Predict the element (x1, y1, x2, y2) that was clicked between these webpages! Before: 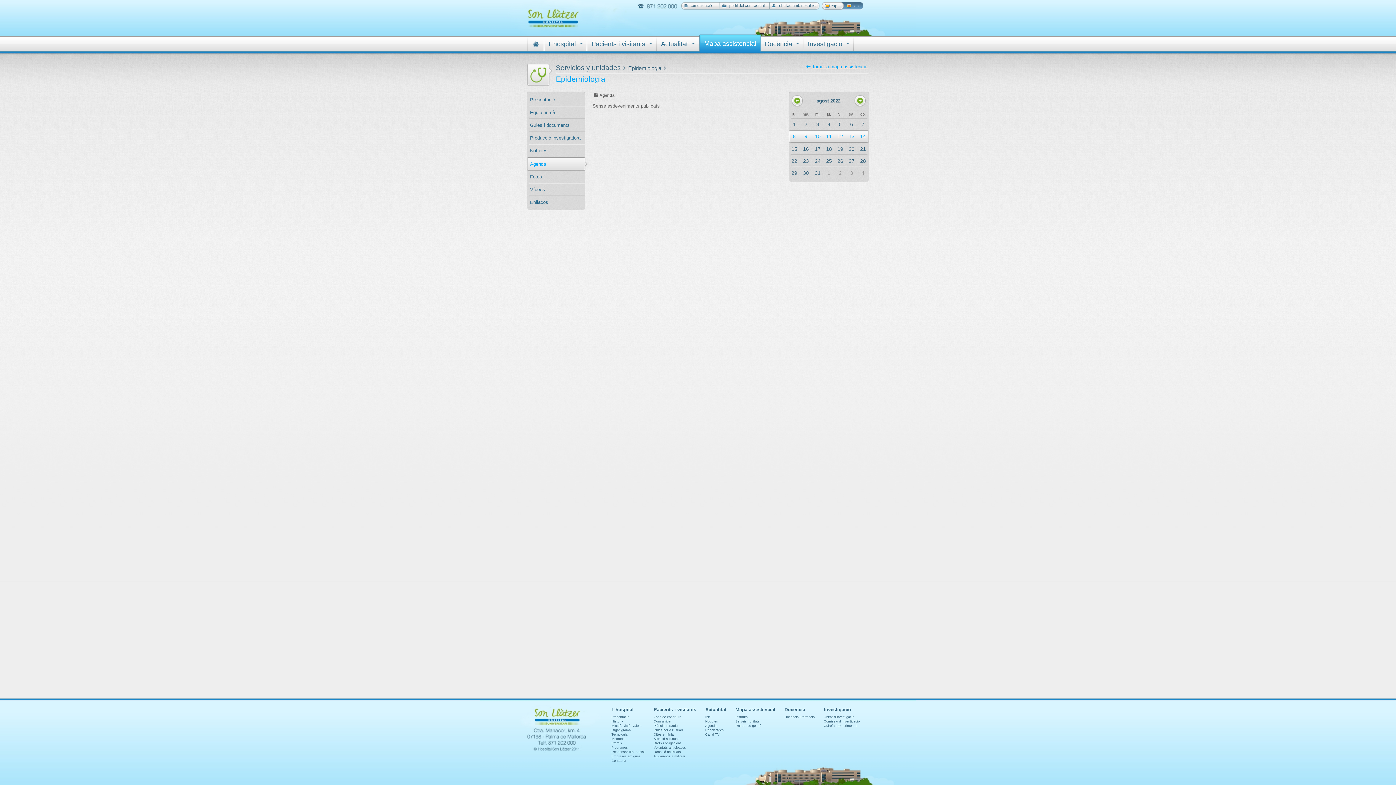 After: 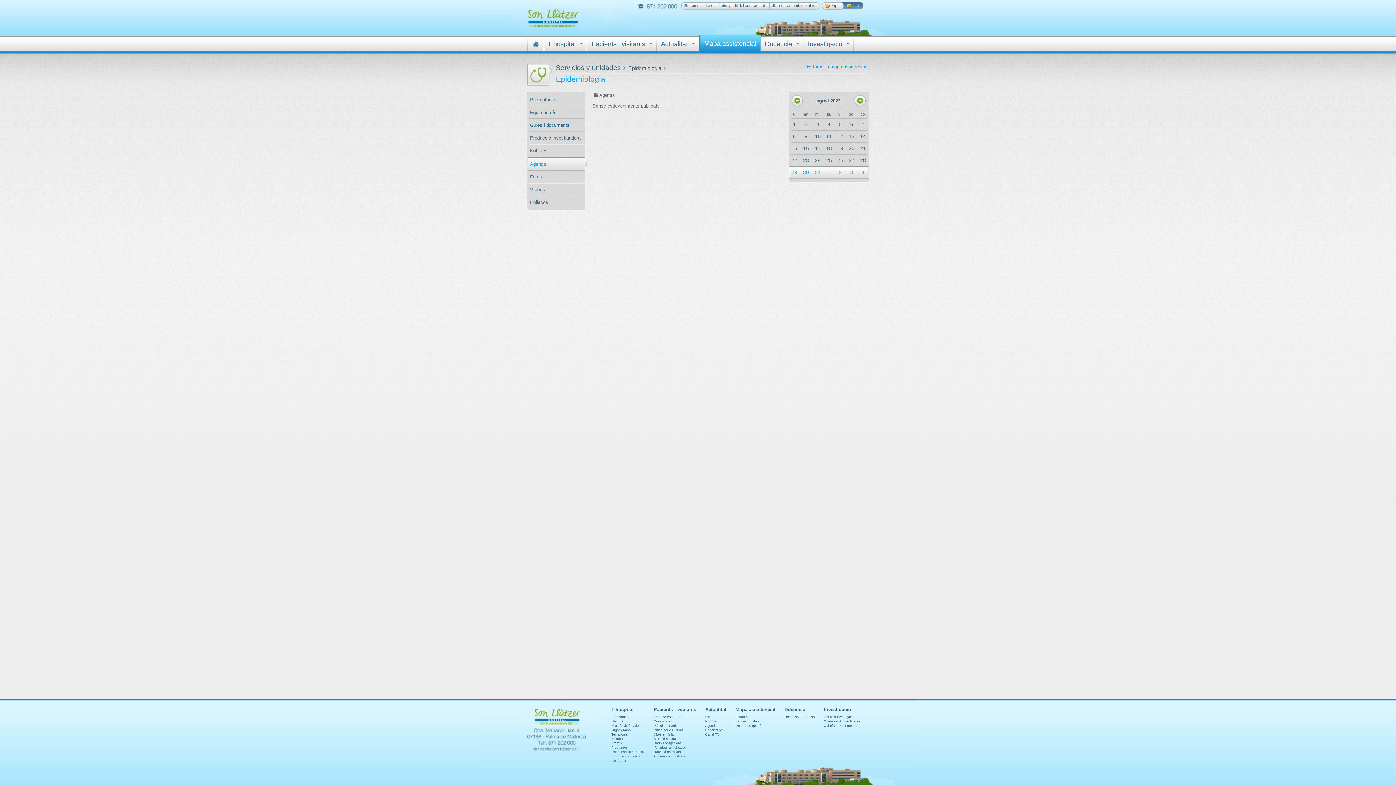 Action: label: 31 bbox: (815, 170, 820, 176)